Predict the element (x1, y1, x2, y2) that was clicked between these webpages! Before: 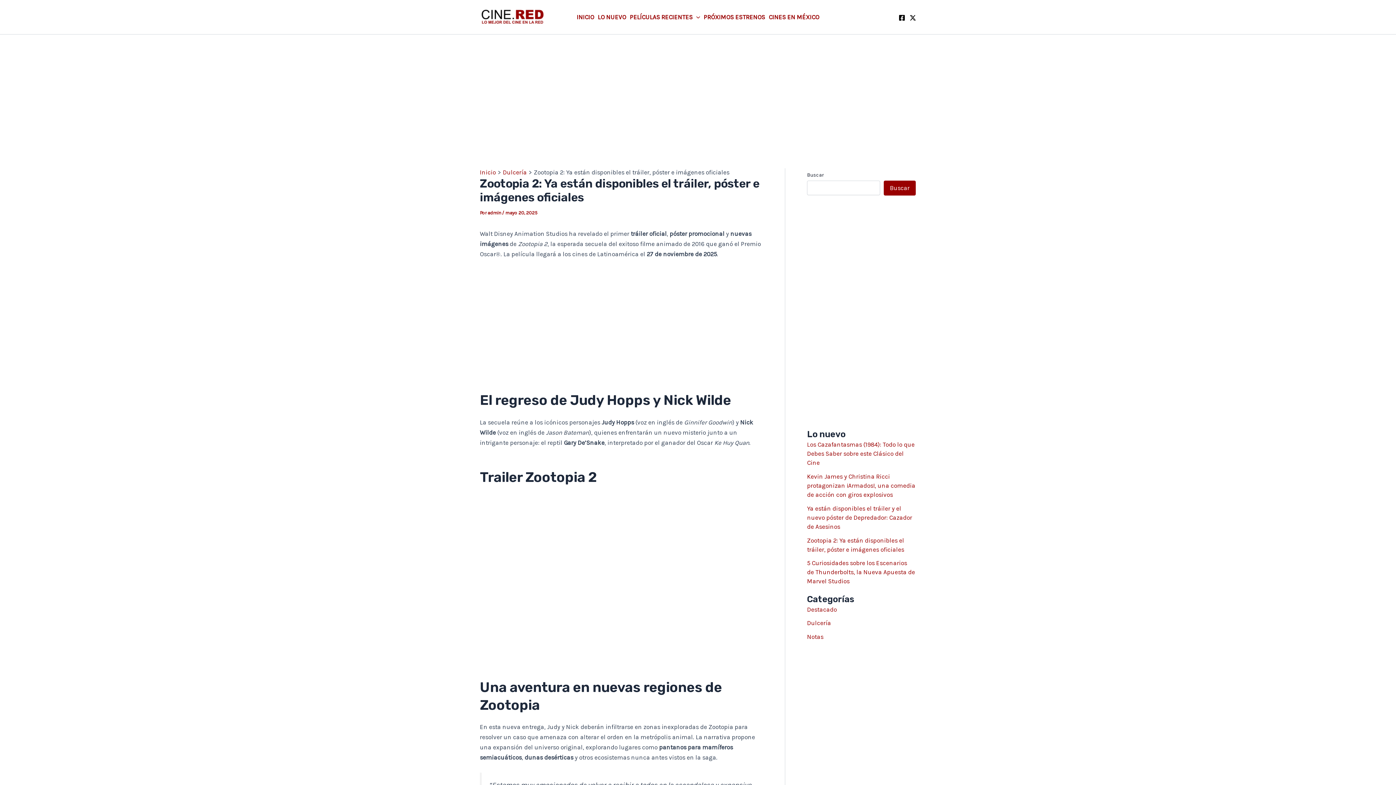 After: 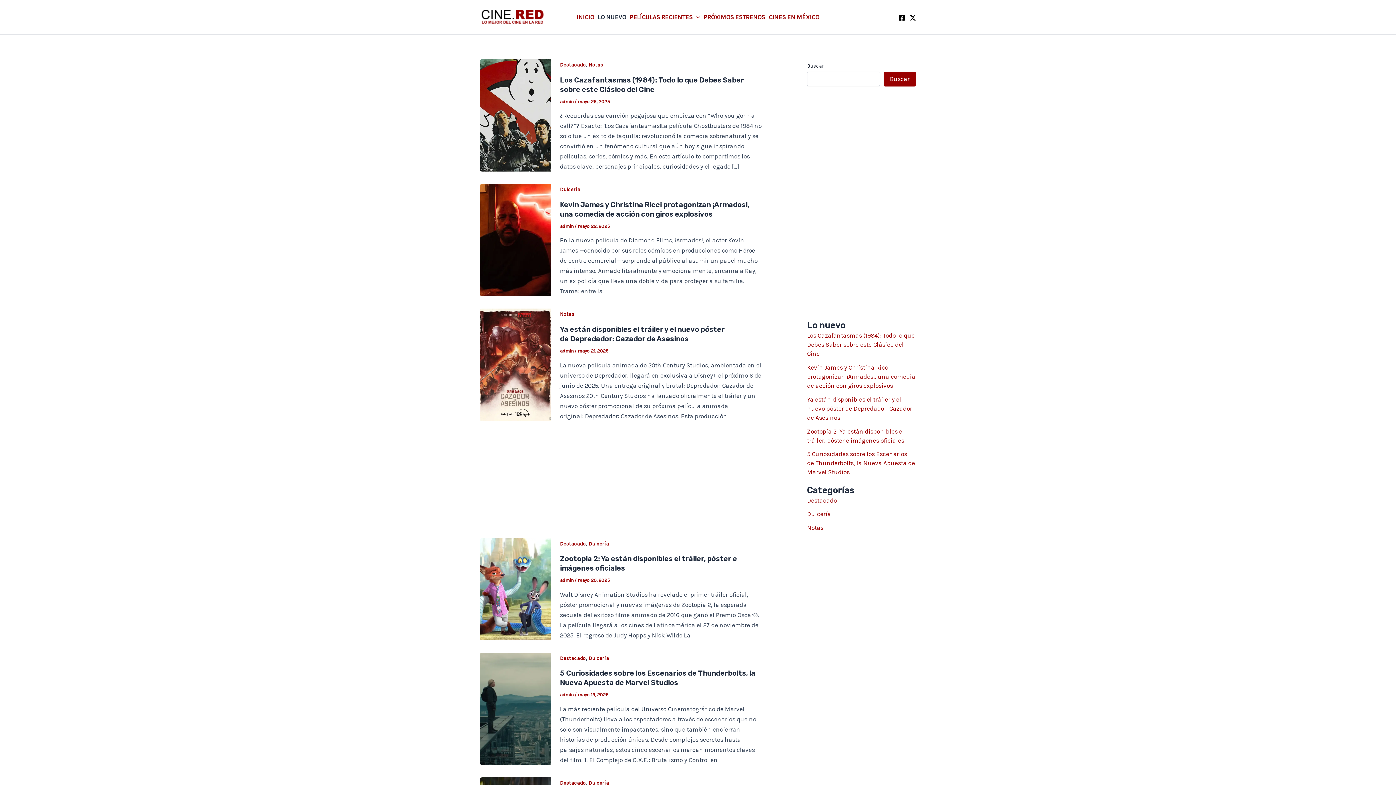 Action: label: LO NUEVO bbox: (596, 2, 628, 31)